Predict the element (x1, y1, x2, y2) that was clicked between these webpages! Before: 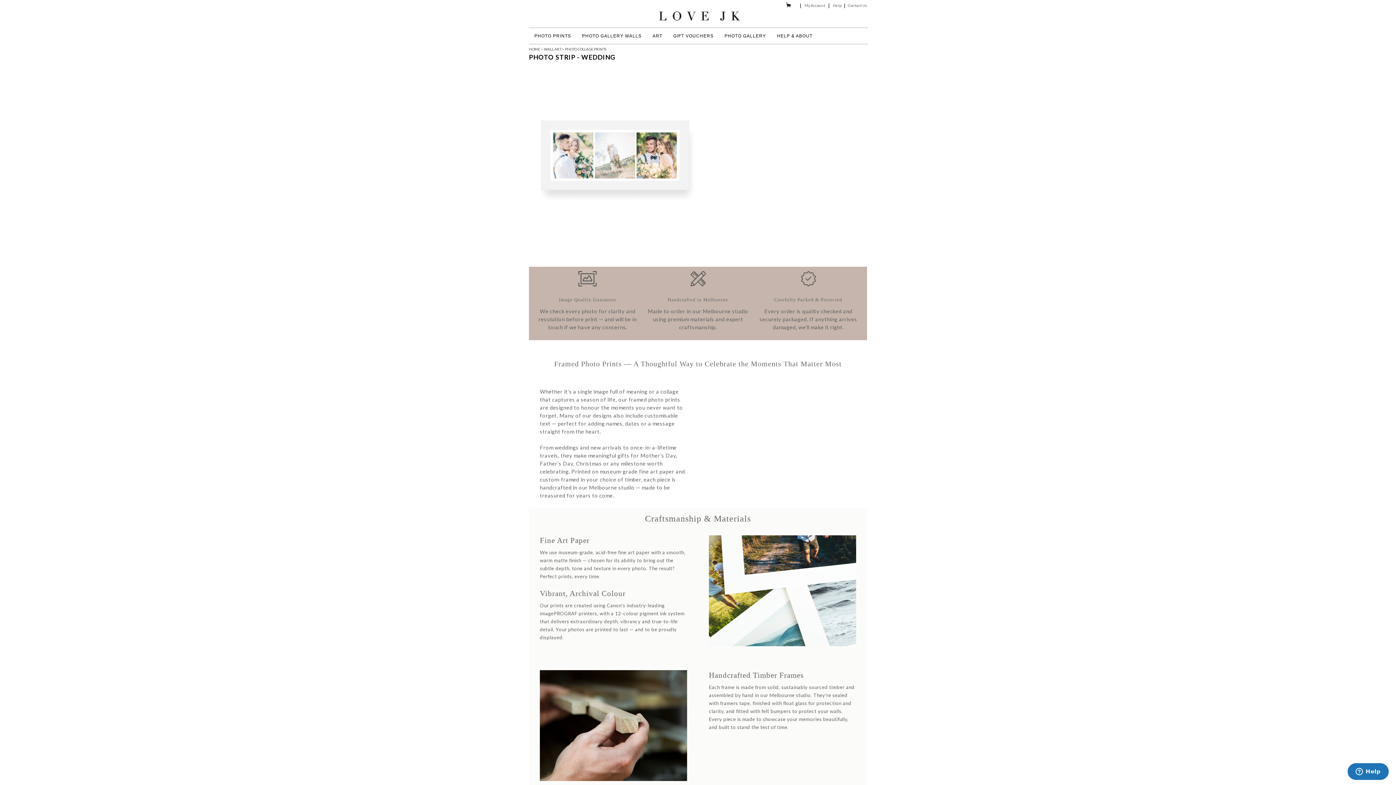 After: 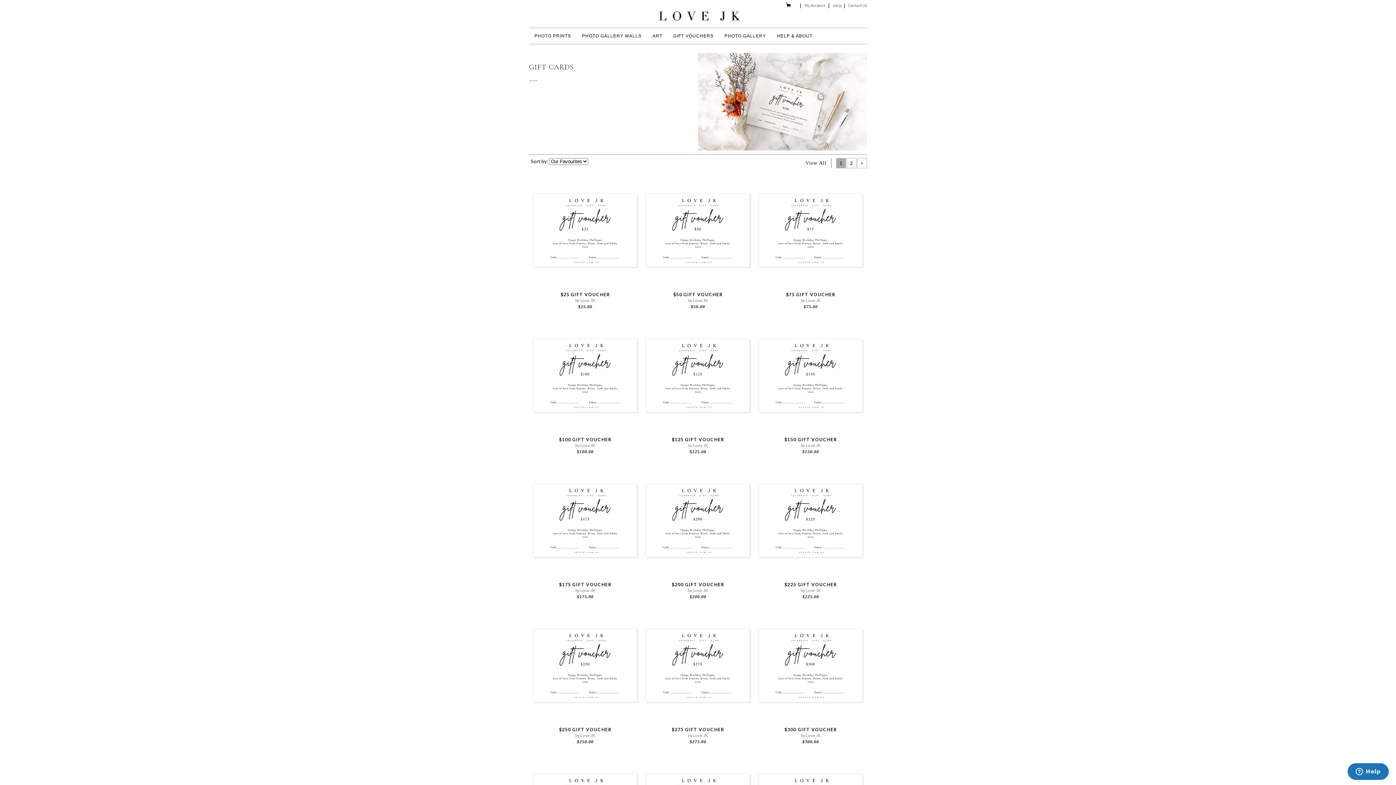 Action: bbox: (673, 28, 713, 44) label: GIFT VOUCHERS